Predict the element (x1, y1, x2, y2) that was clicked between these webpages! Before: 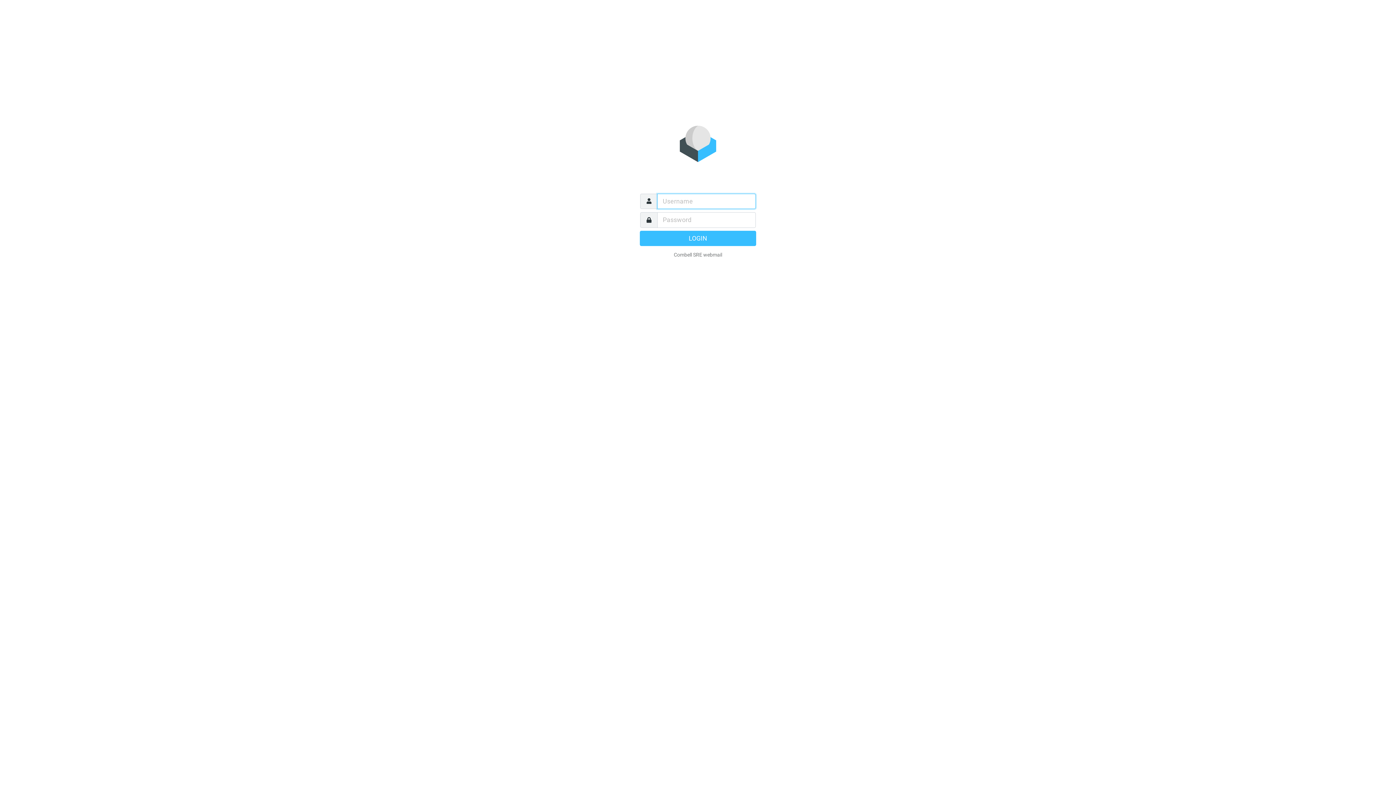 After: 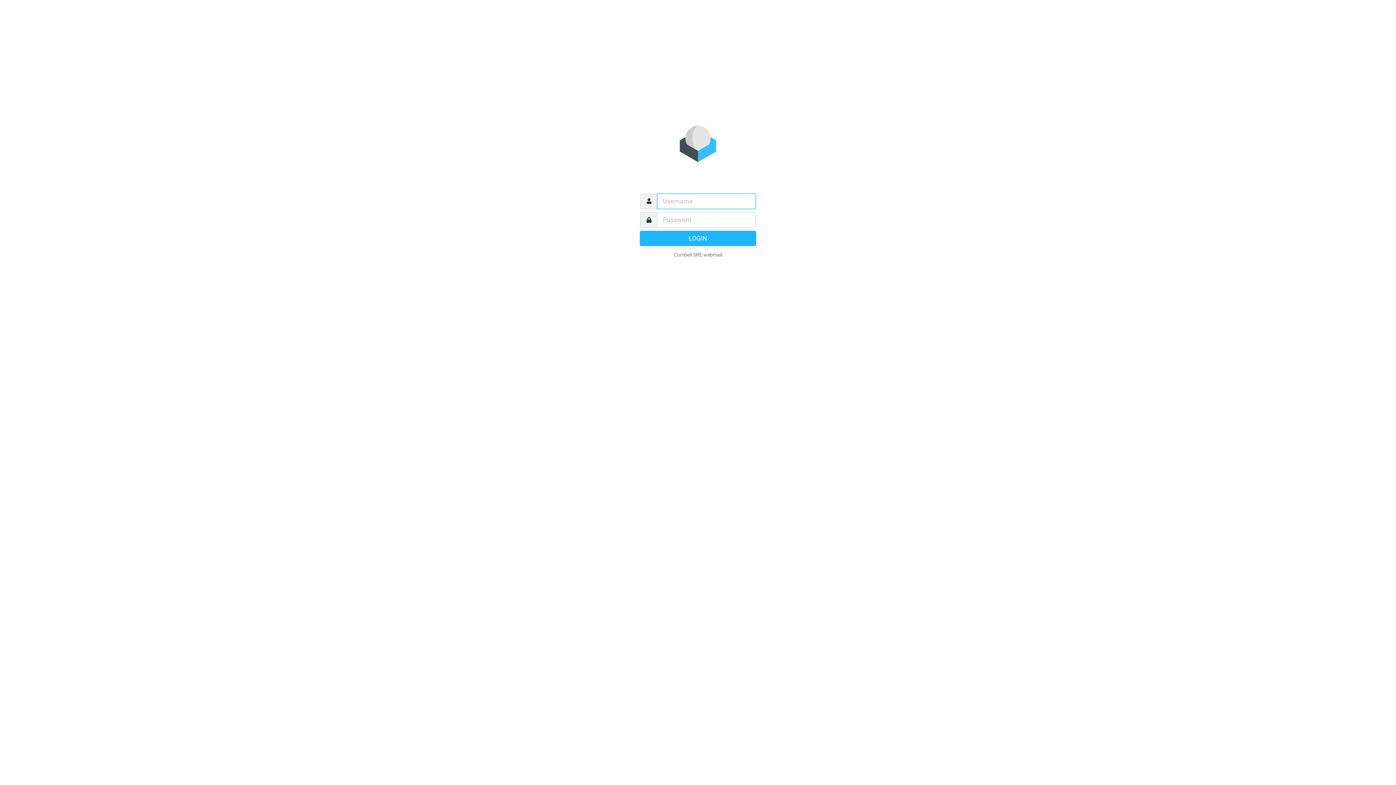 Action: label: LOGIN bbox: (640, 230, 756, 246)